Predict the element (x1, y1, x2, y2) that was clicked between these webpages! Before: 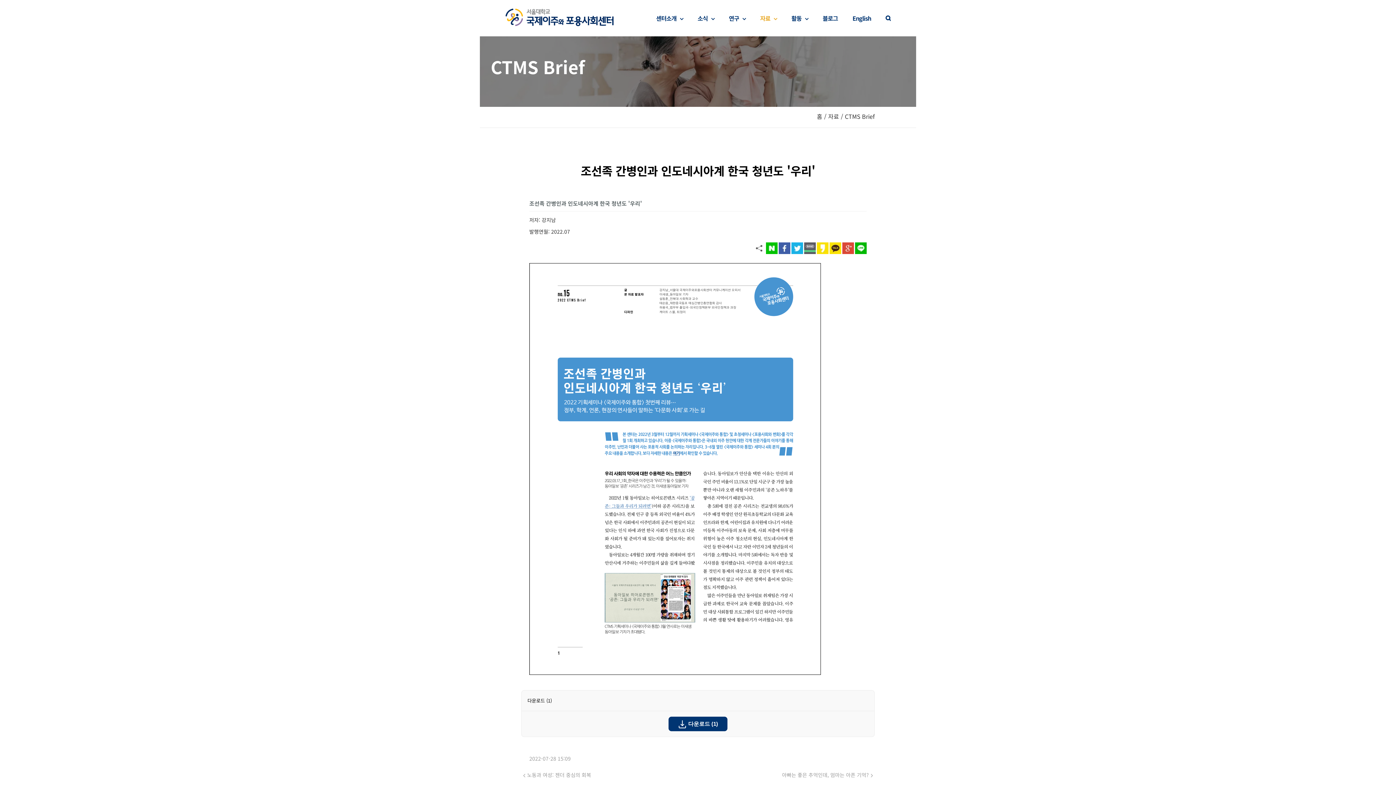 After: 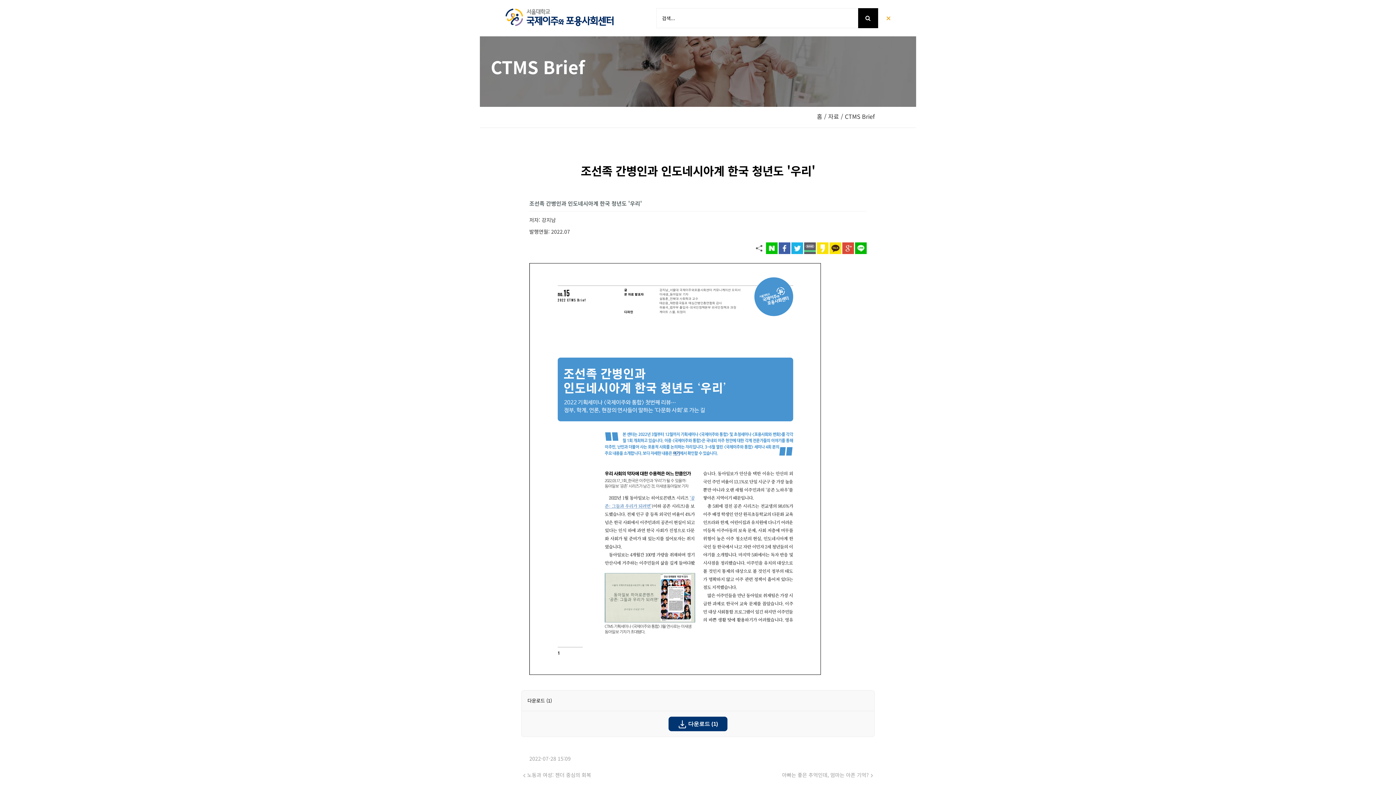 Action: label: 찾아보기 bbox: (885, 0, 890, 36)